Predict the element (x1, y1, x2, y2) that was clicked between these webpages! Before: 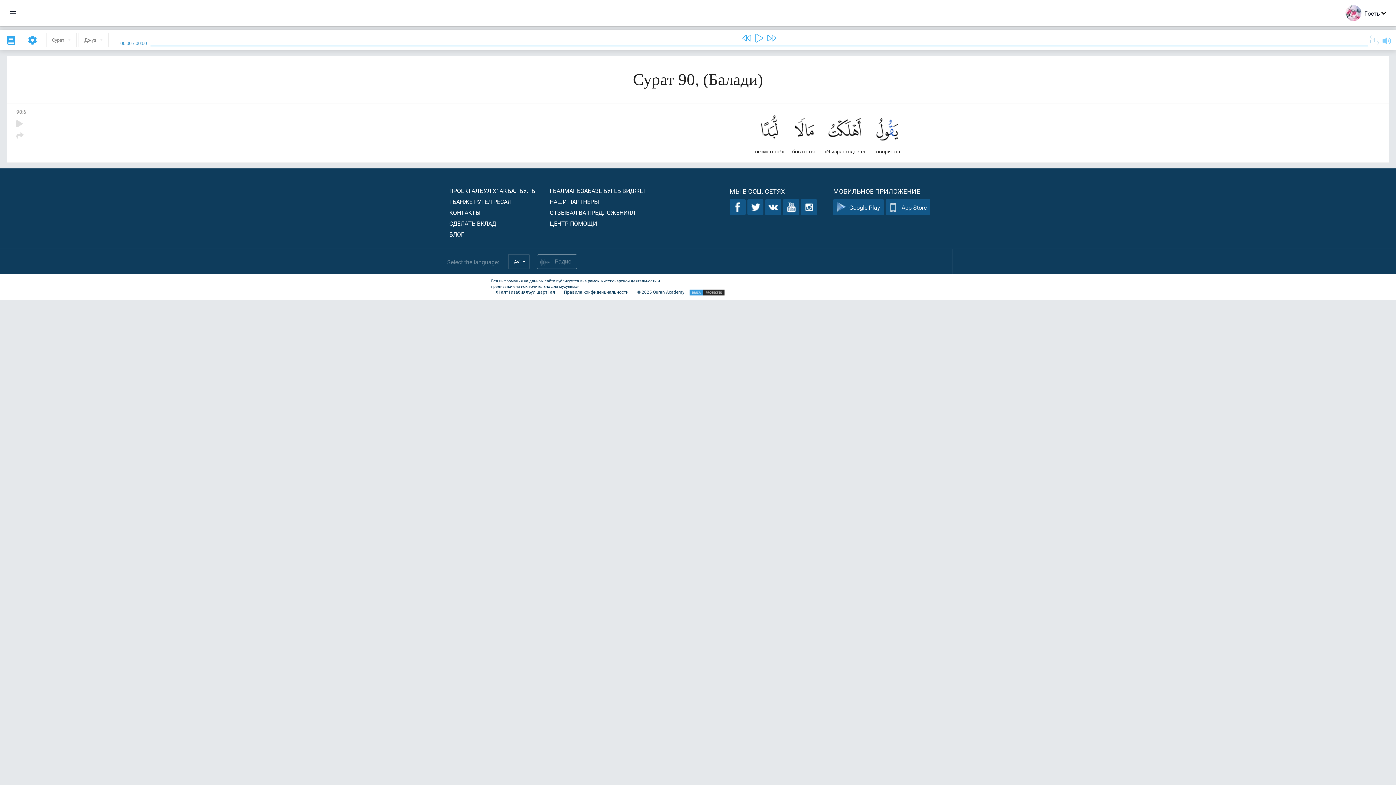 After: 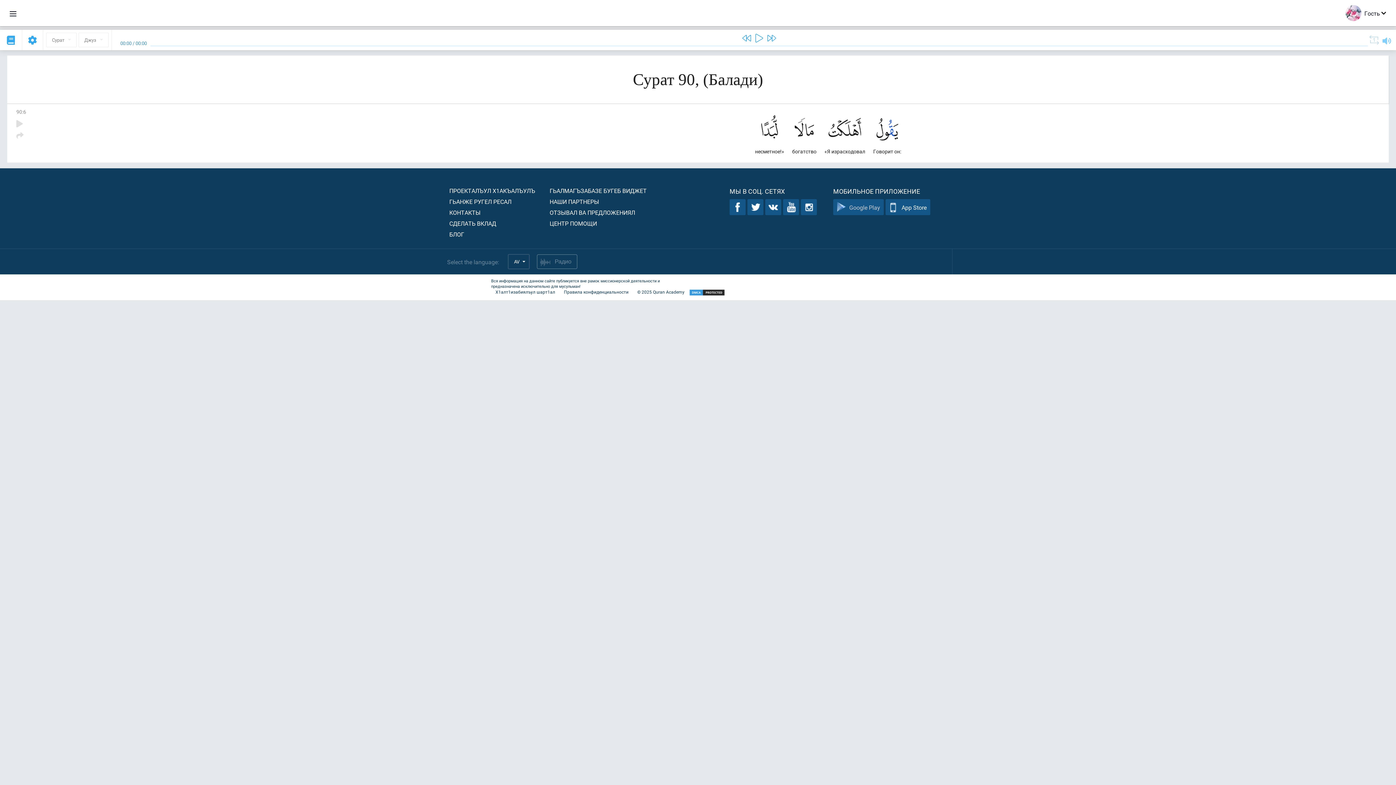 Action: bbox: (833, 199, 884, 215) label: Google Play